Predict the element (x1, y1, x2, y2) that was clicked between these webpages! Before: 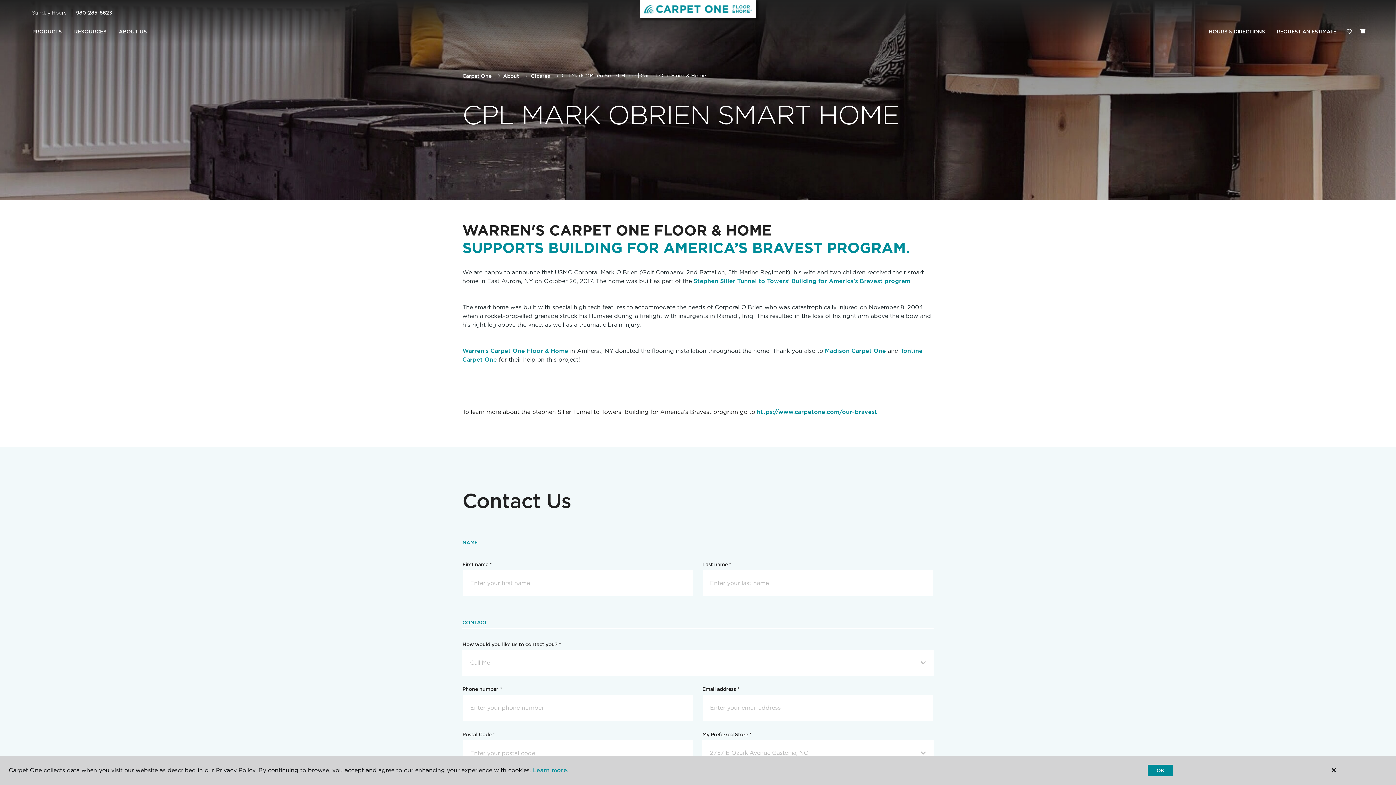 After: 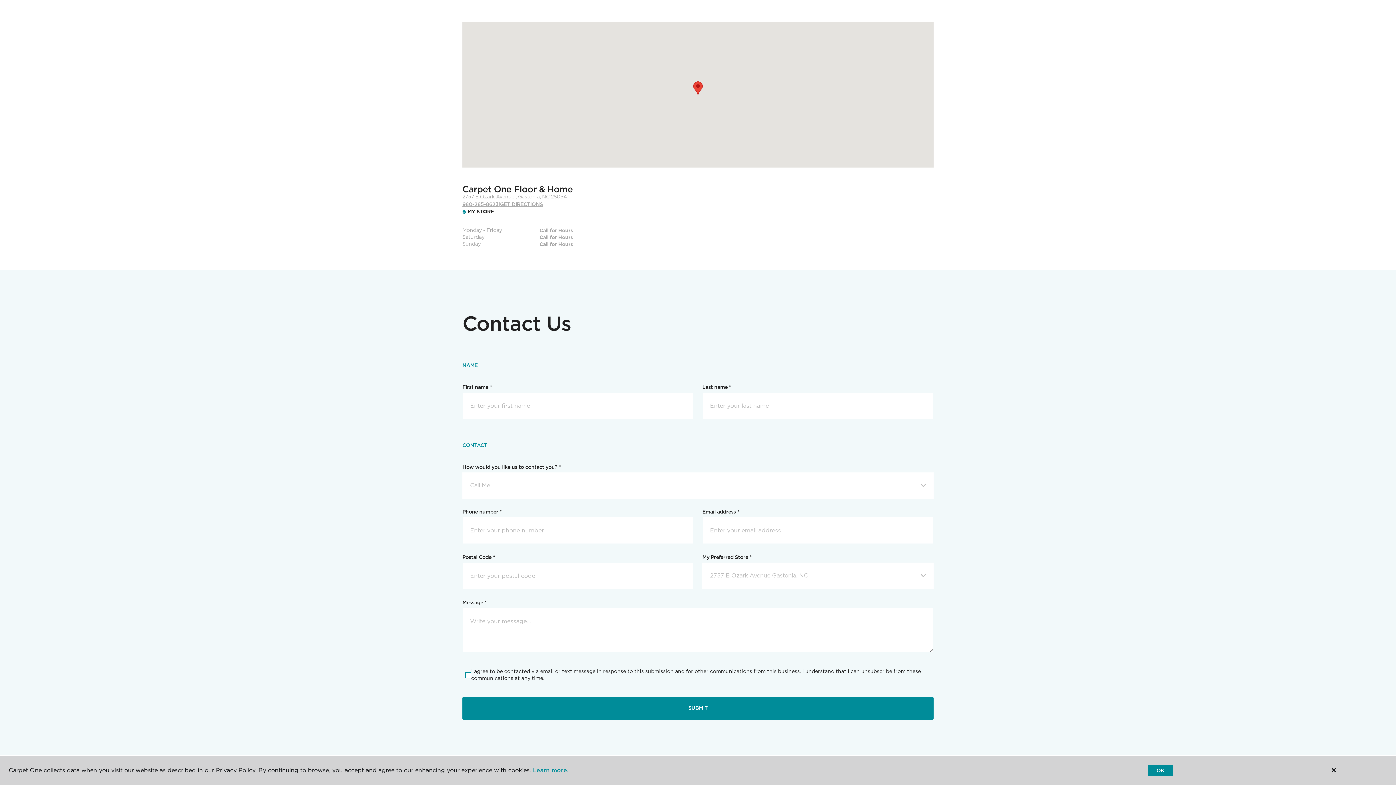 Action: label: HOURS & DIRECTIONS bbox: (1203, 24, 1271, 39)